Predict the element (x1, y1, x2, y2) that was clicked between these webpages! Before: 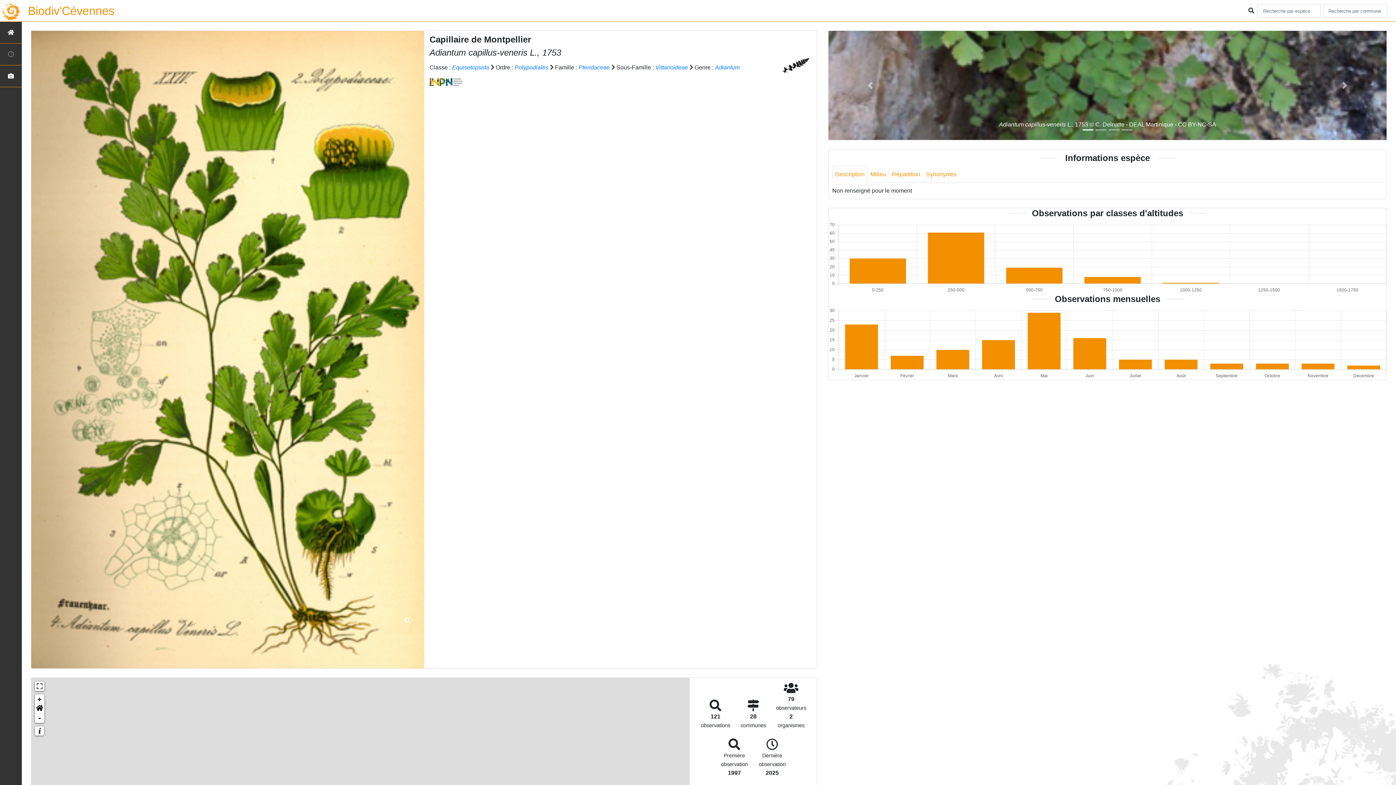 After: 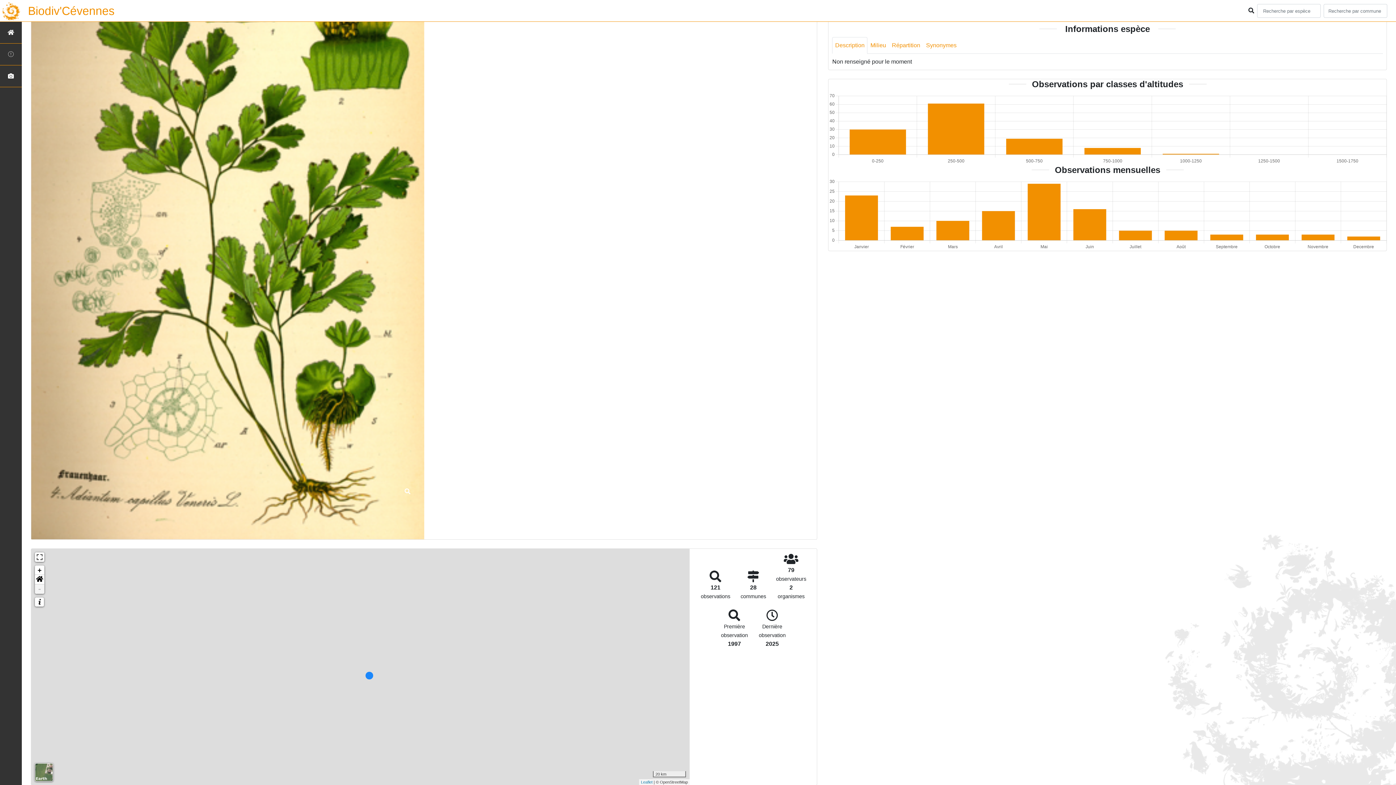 Action: bbox: (34, 713, 44, 723) label: Zoom out